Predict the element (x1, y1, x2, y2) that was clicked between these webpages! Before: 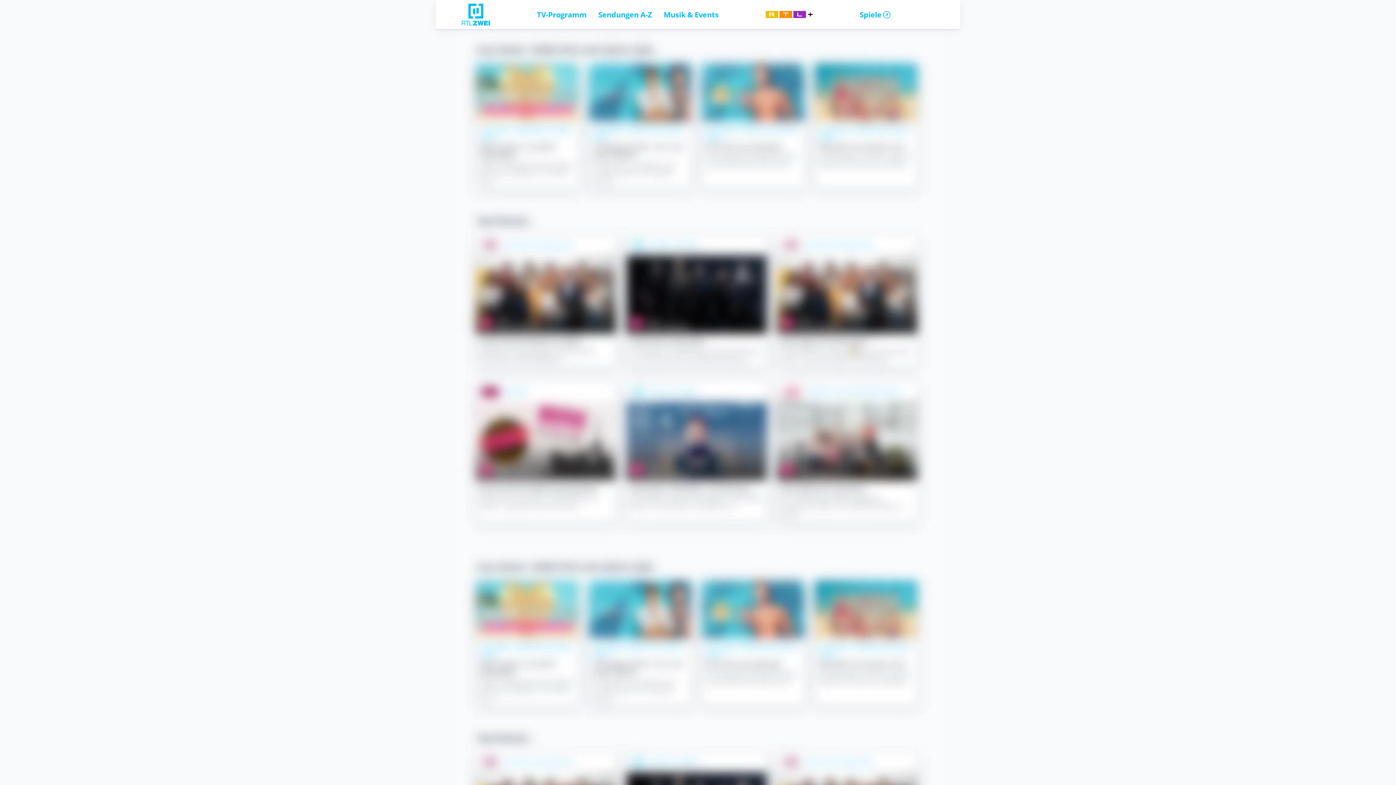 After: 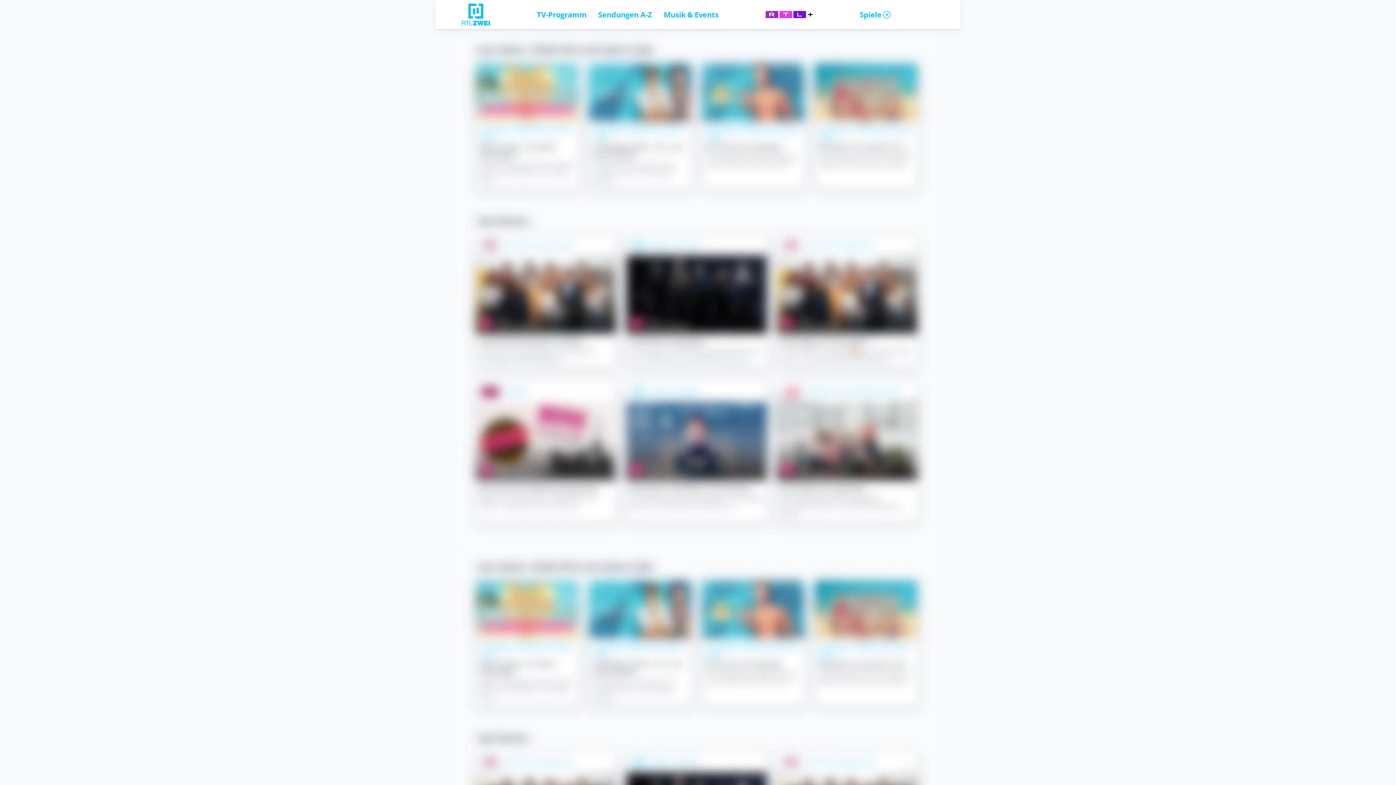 Action: bbox: (459, 3, 492, 25)